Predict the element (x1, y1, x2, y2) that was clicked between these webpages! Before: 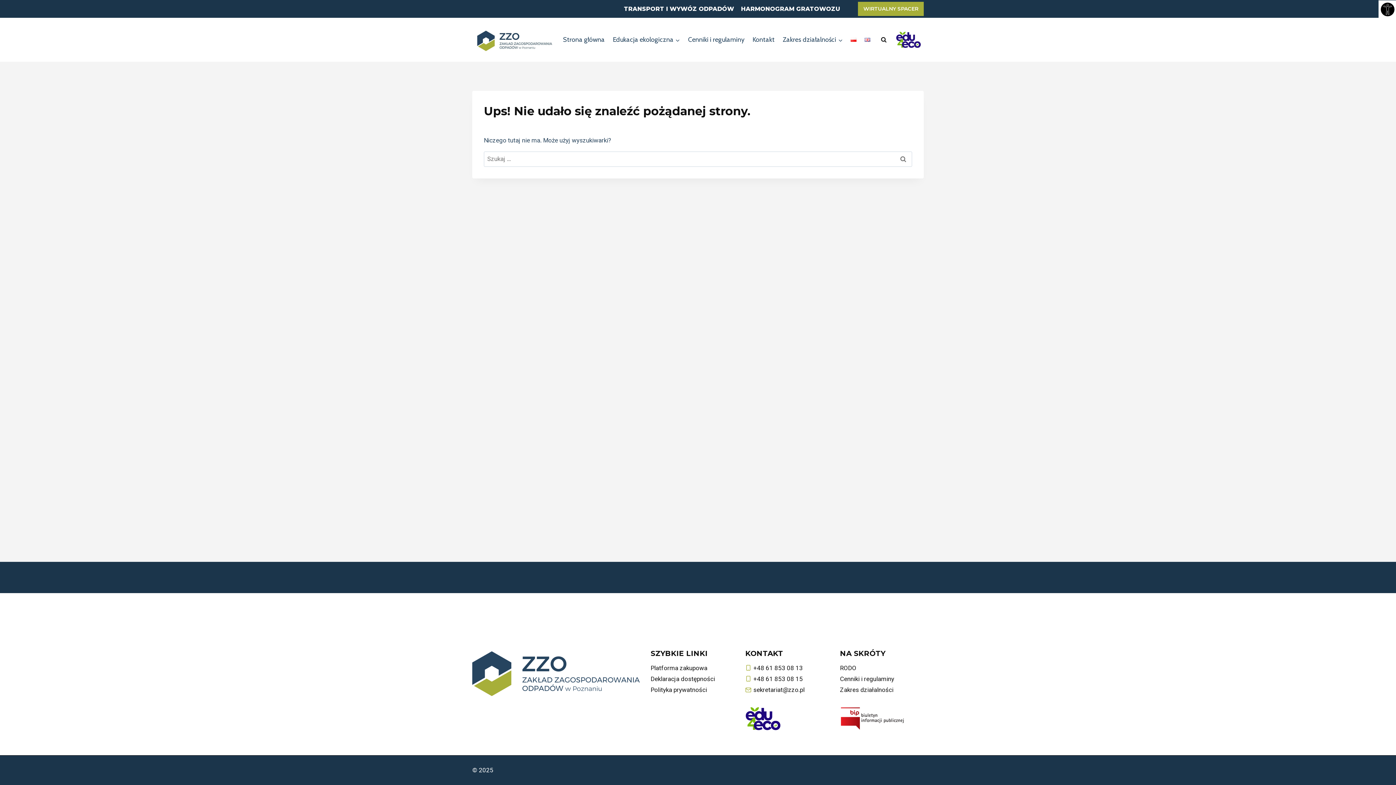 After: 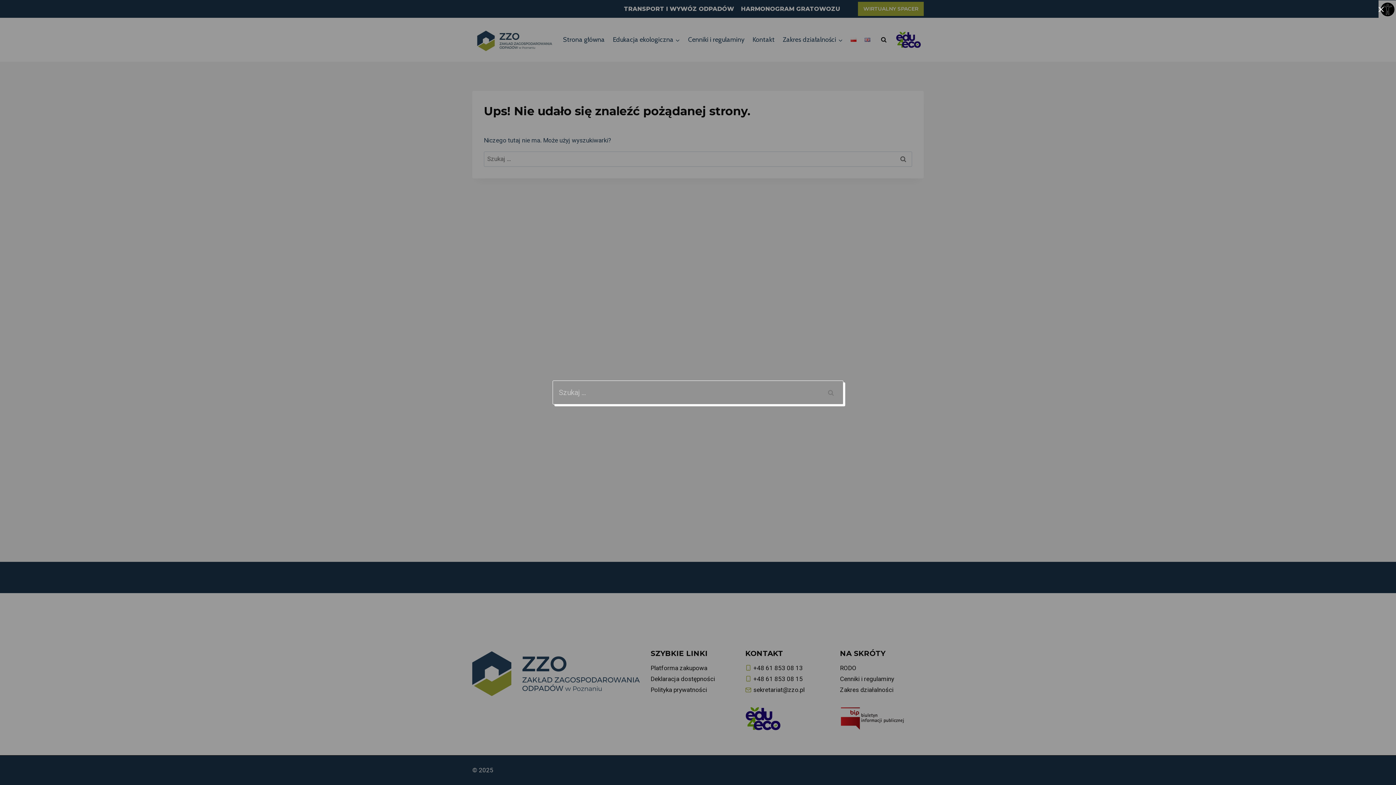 Action: bbox: (878, 34, 889, 45) label: Zobacz formularz wyszukiwania